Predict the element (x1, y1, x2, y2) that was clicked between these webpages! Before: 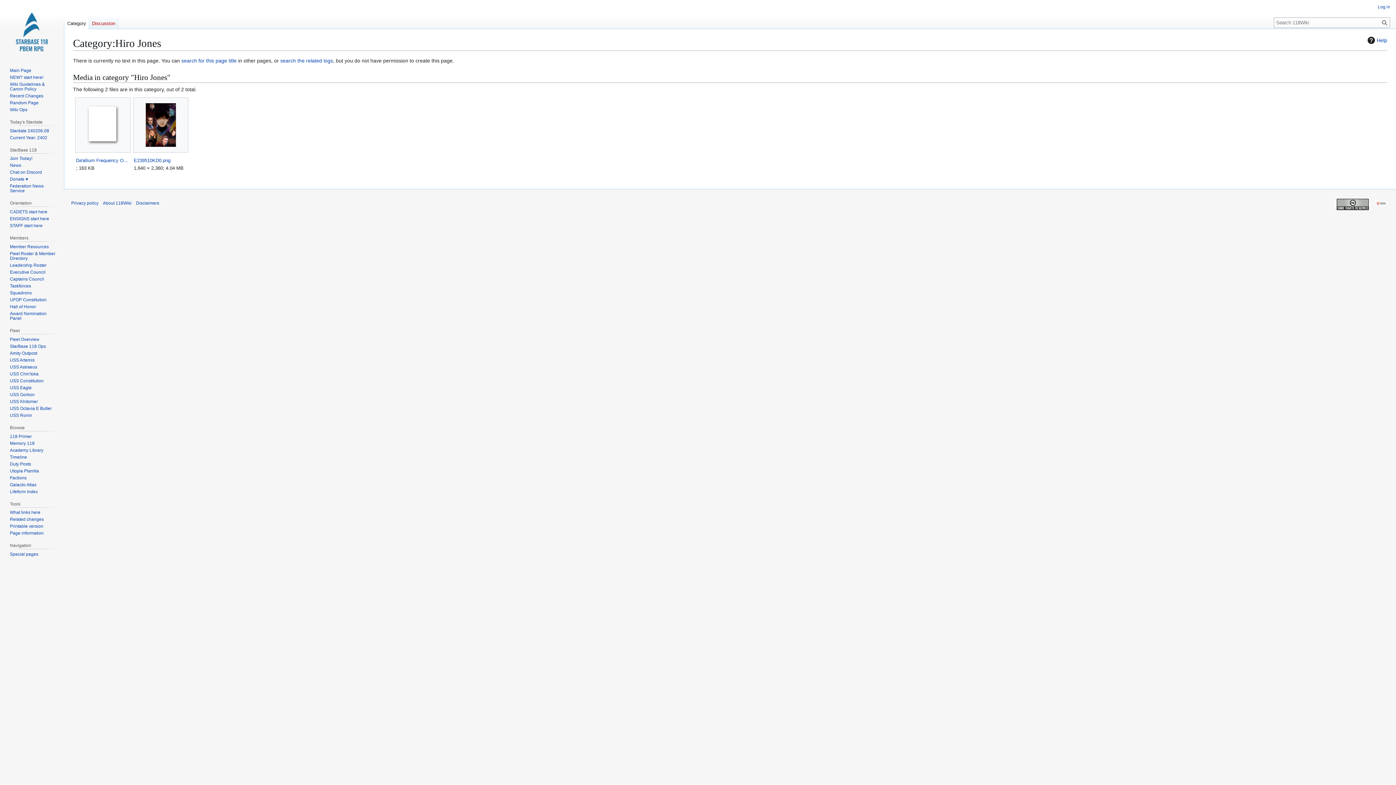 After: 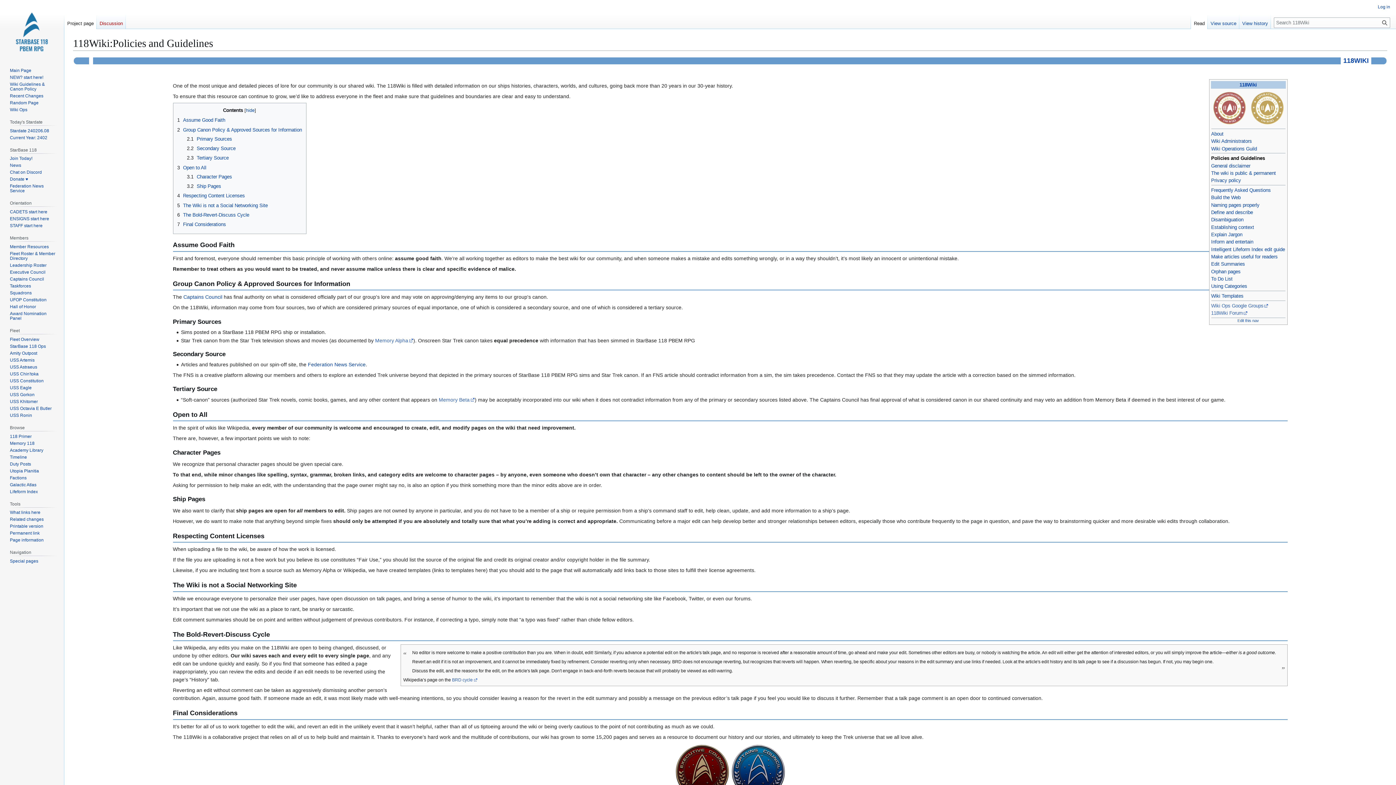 Action: label: Wiki Guidelines & Canon Policy bbox: (9, 81, 44, 91)